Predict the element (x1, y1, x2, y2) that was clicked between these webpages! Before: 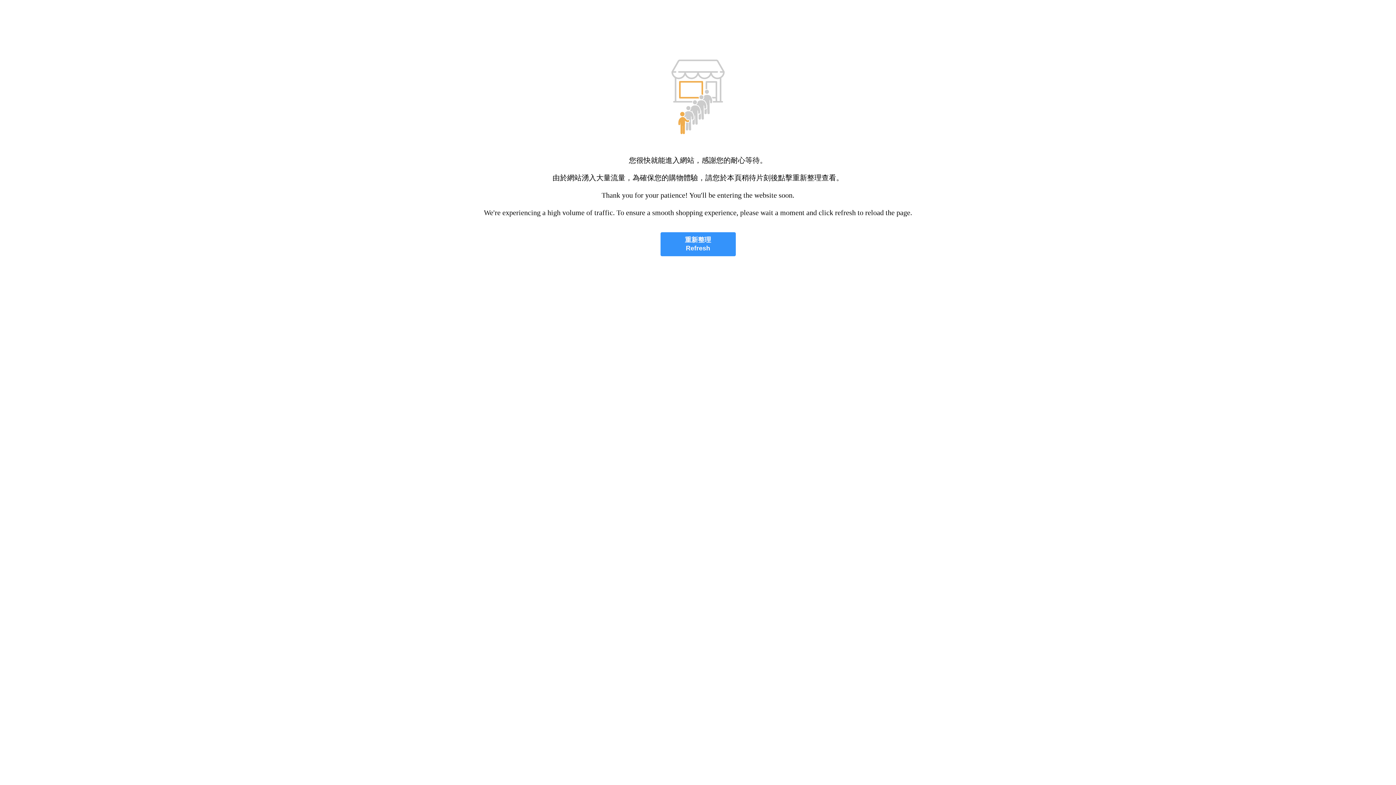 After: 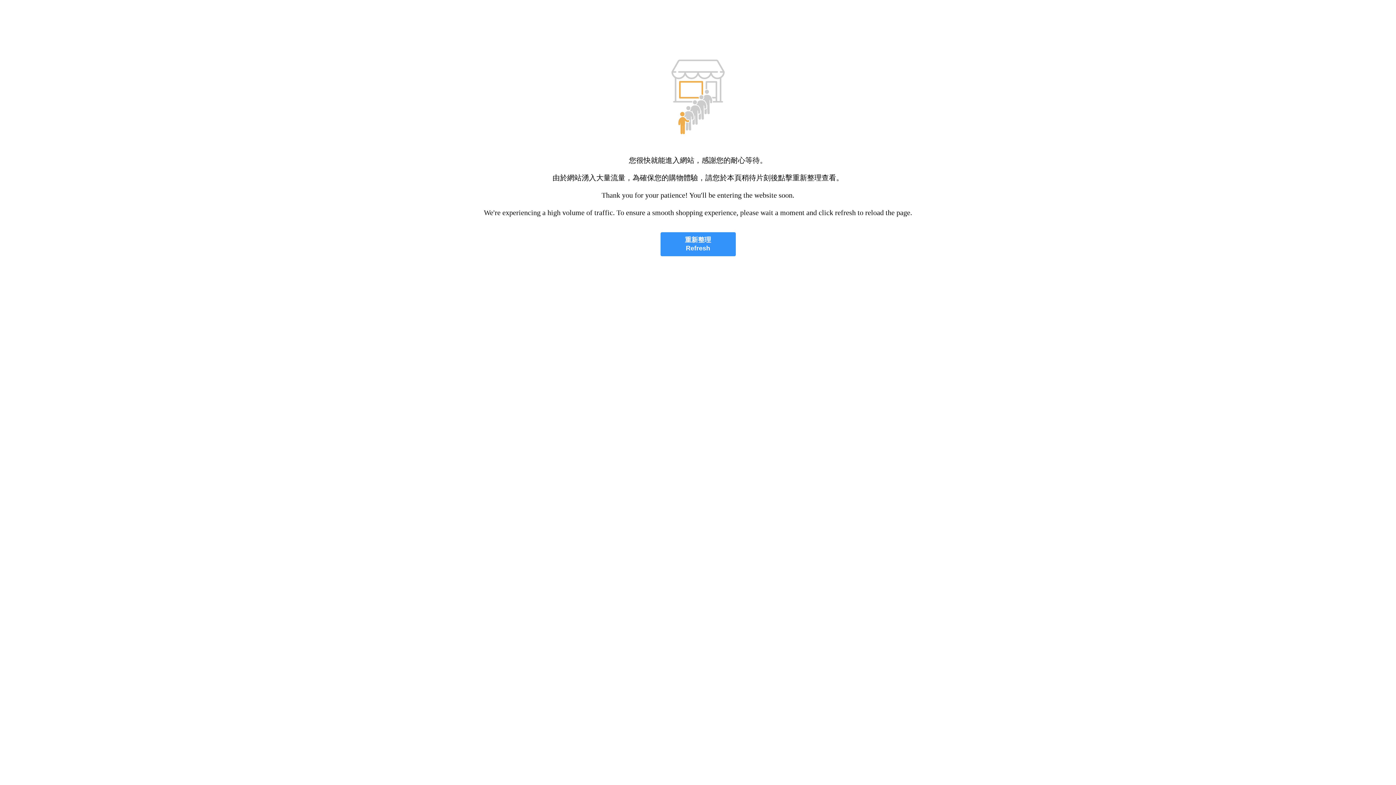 Action: bbox: (660, 232, 735, 256) label: 重新整理
Refresh